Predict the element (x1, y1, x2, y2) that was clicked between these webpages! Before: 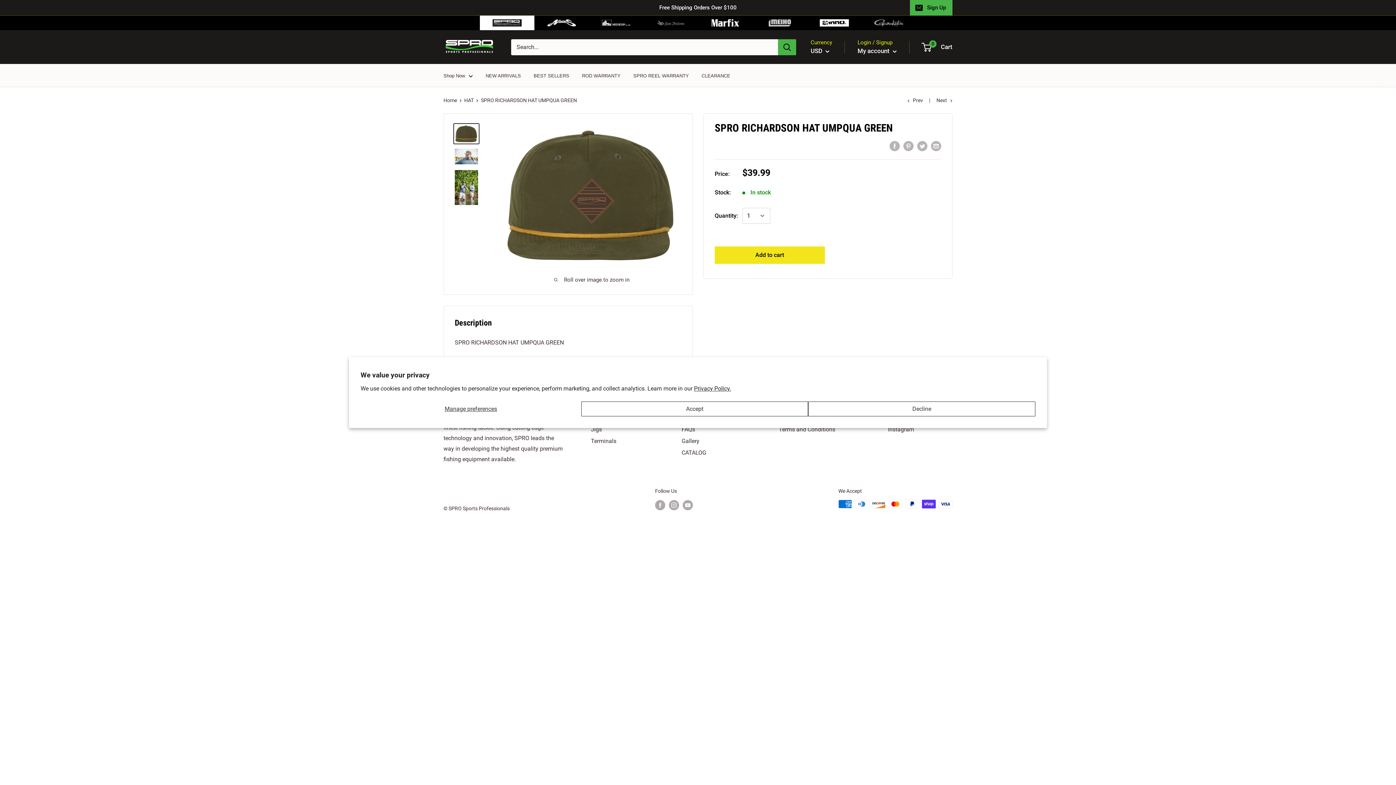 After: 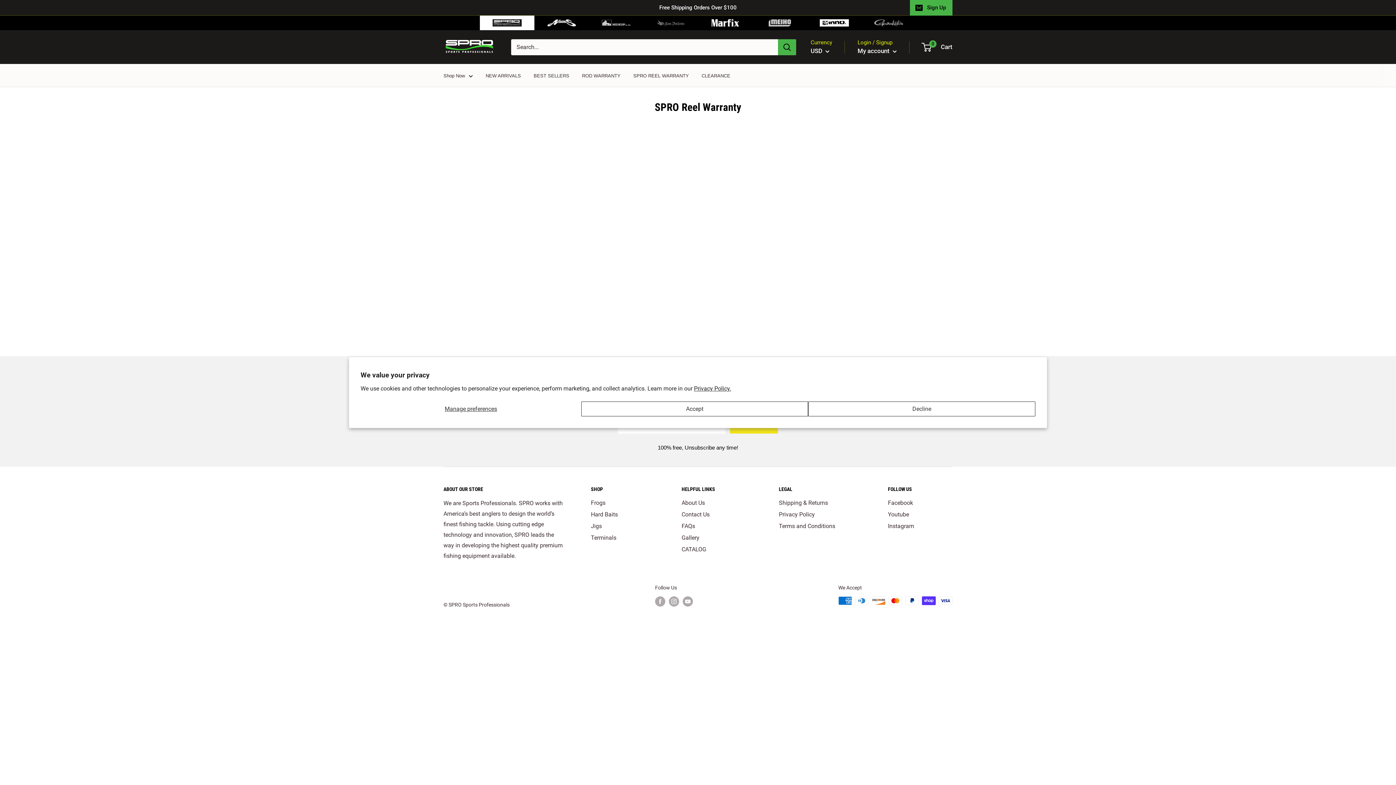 Action: label: SPRO REEL WARRANTY bbox: (633, 73, 689, 78)